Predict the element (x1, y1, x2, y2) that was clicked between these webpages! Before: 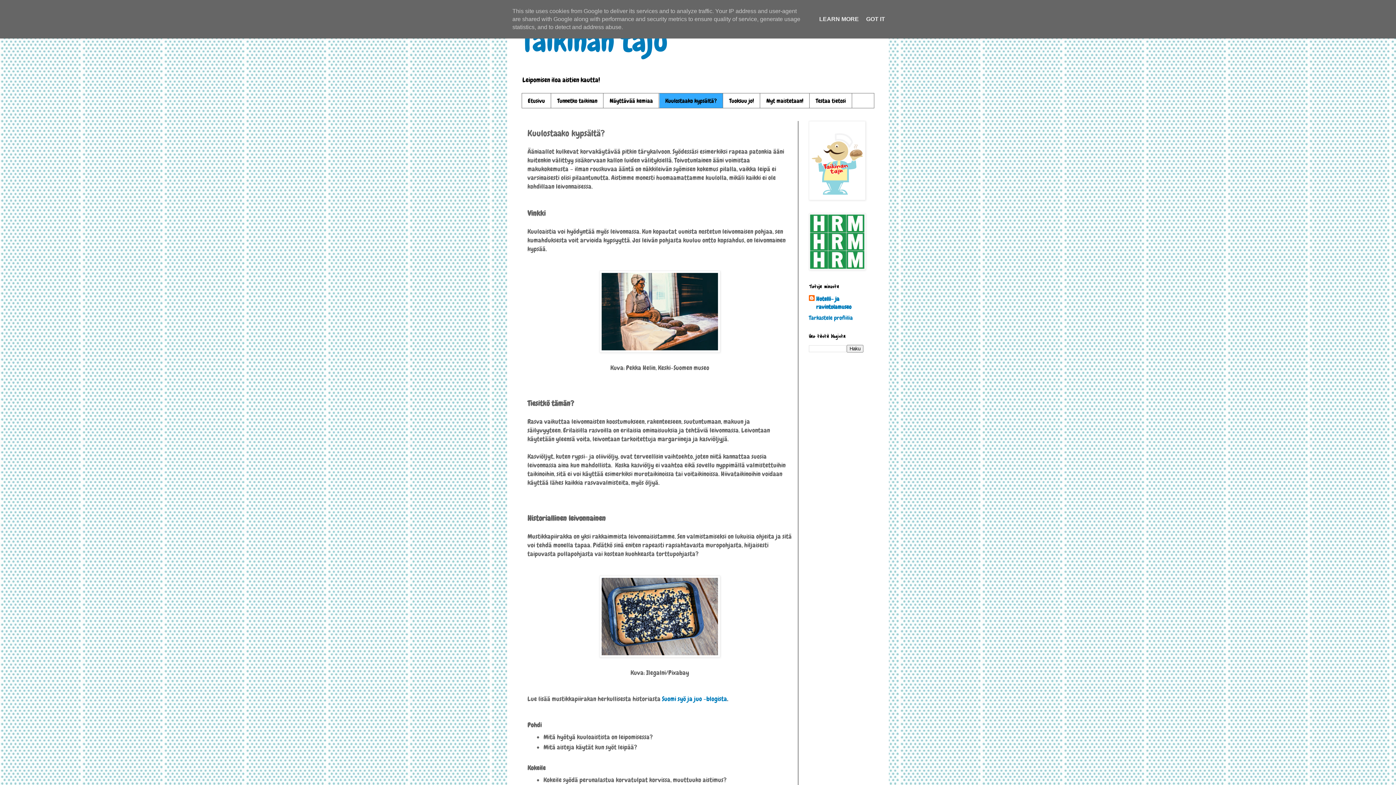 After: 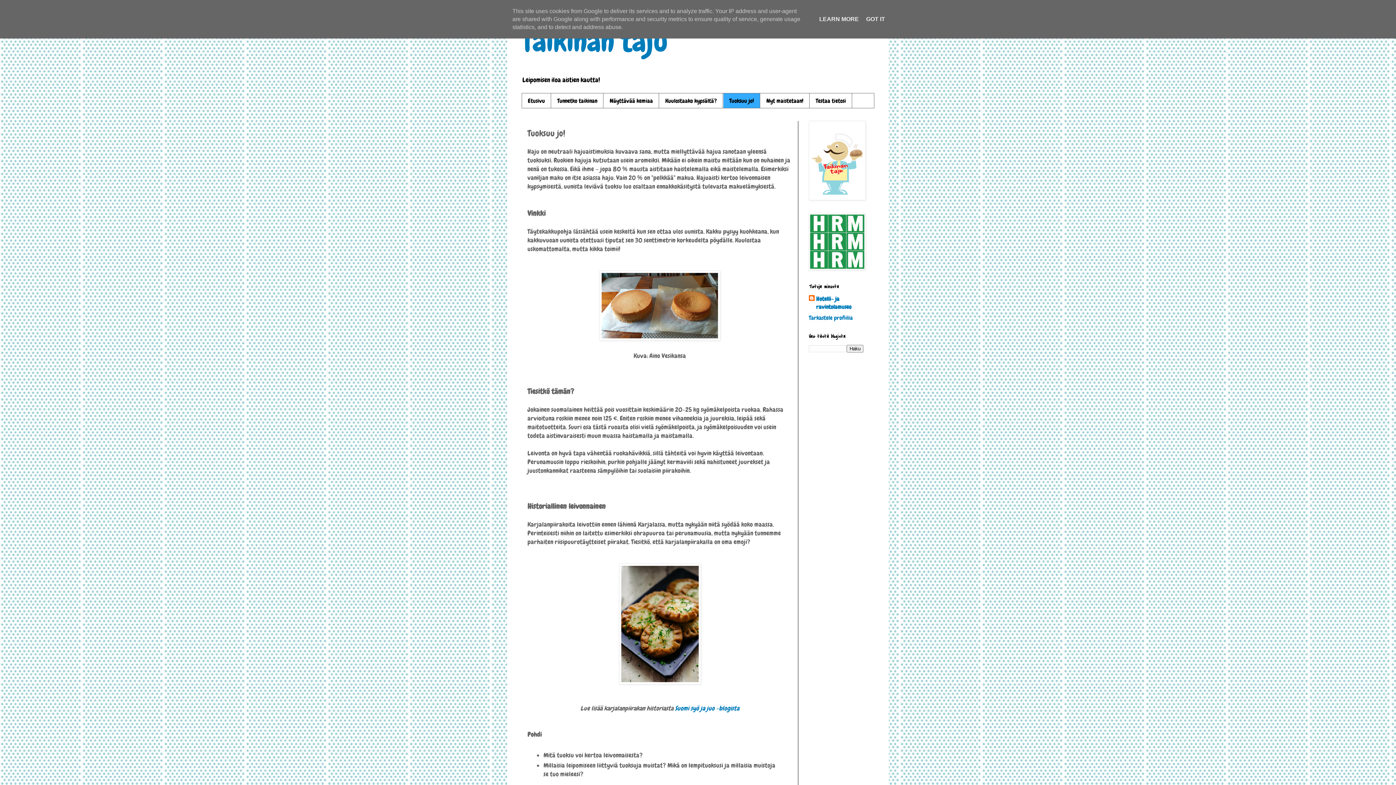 Action: bbox: (723, 93, 760, 108) label: Tuoksuu jo!